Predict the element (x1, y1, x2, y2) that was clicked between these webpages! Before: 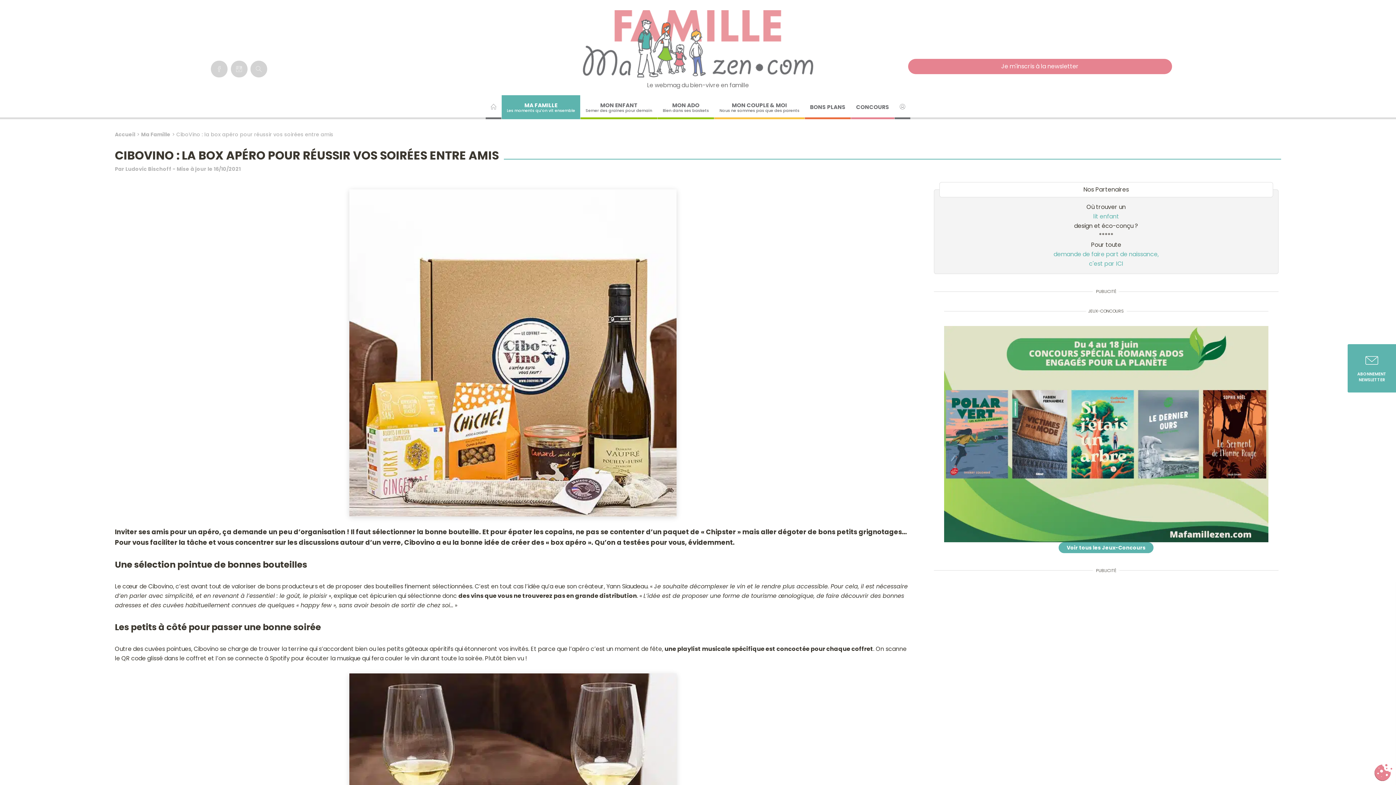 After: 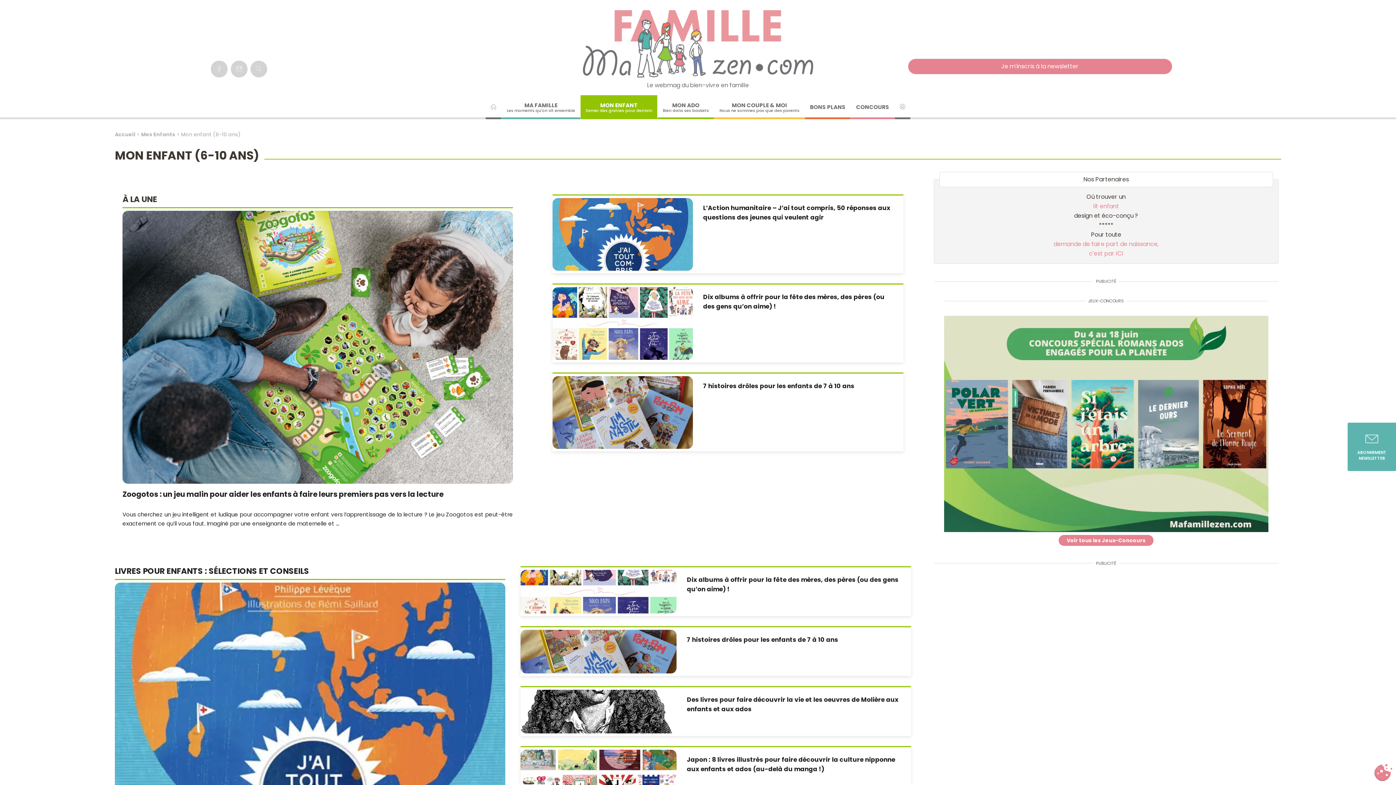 Action: bbox: (580, 95, 657, 119) label: MON ENFANT
Semer des graines pour demain